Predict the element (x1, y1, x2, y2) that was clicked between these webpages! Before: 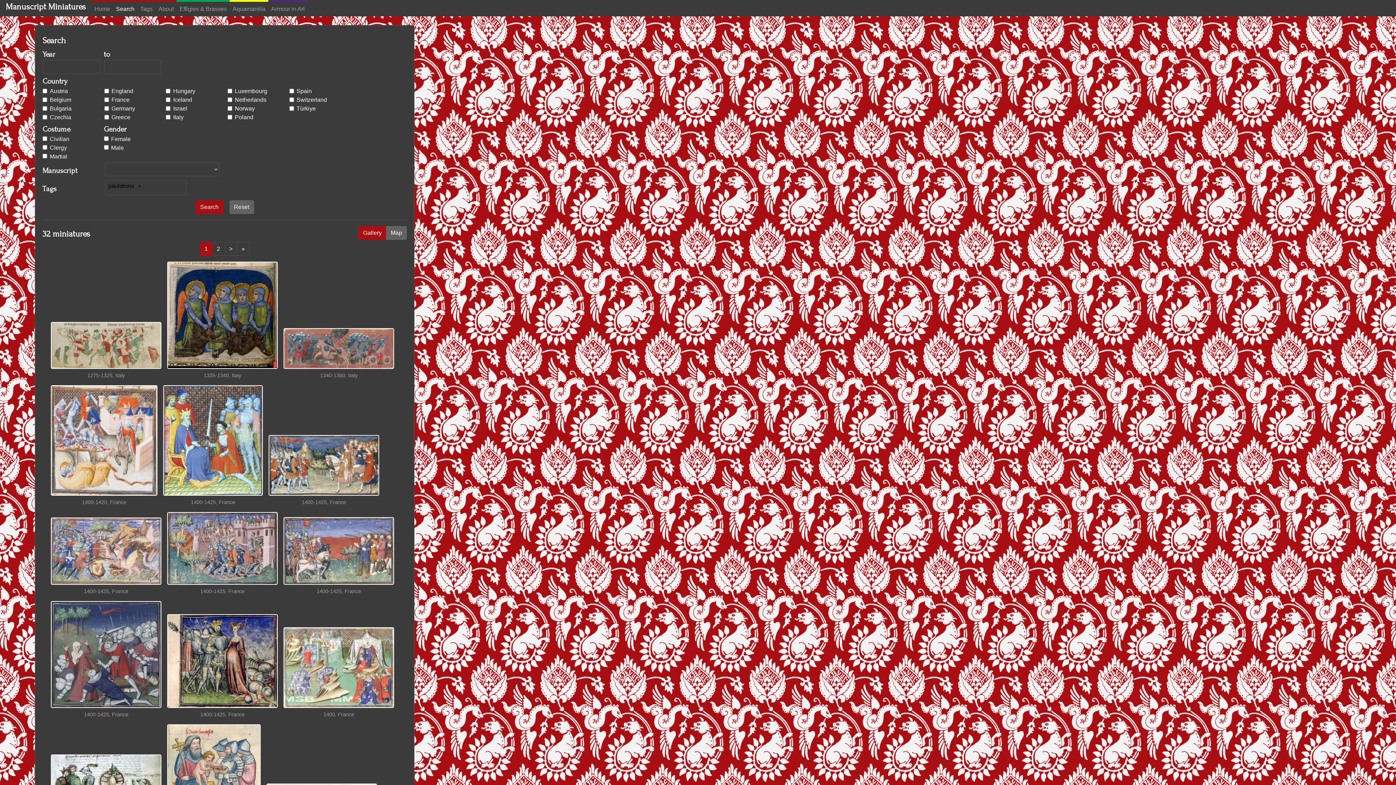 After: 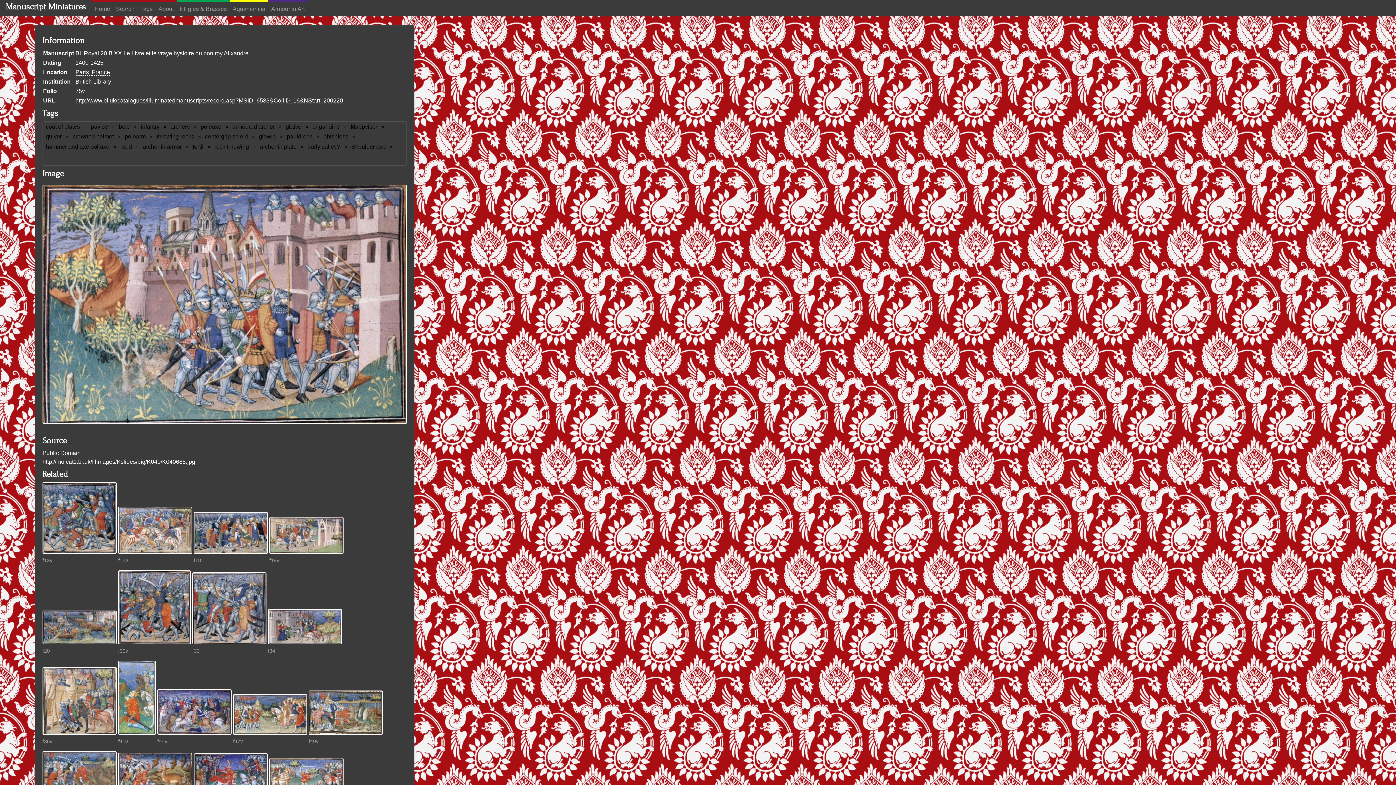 Action: bbox: (167, 512, 277, 587)